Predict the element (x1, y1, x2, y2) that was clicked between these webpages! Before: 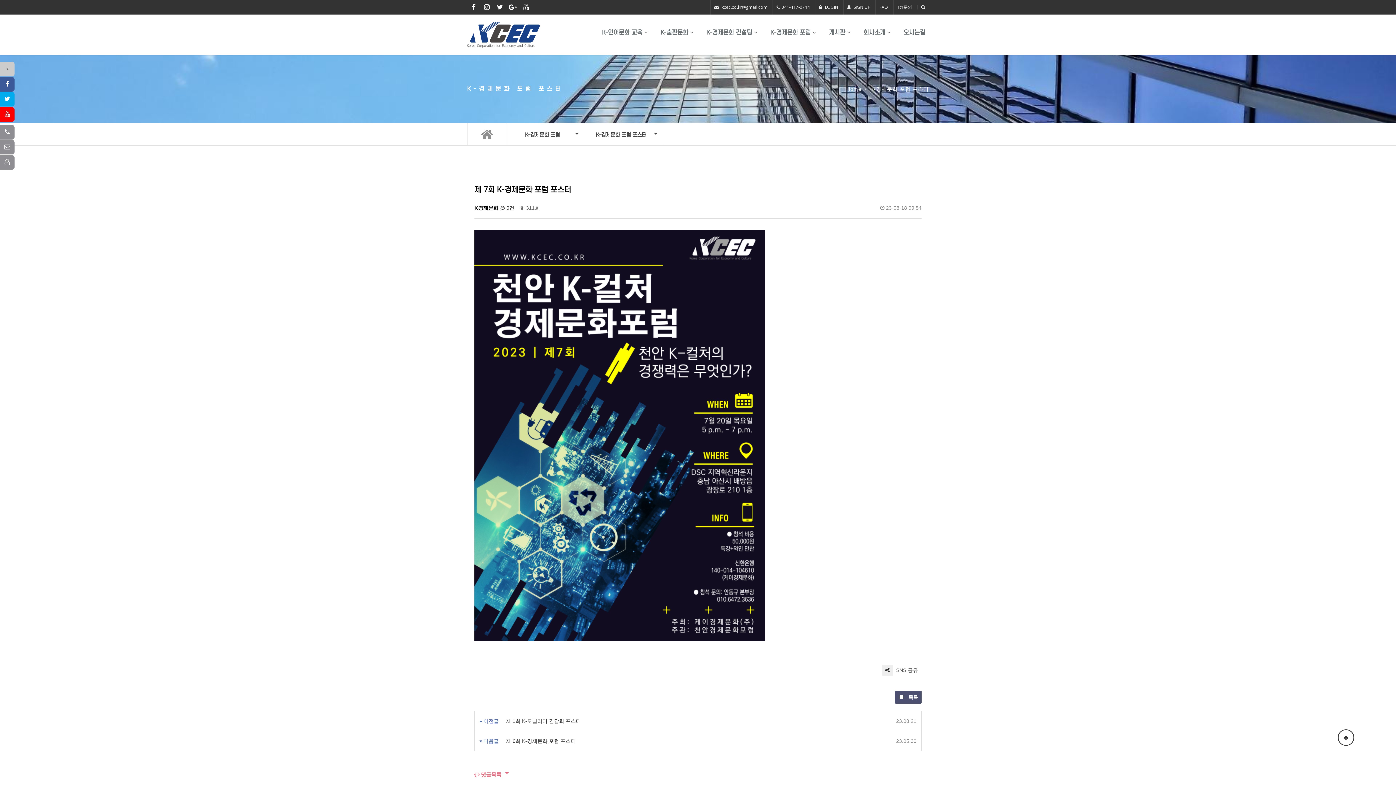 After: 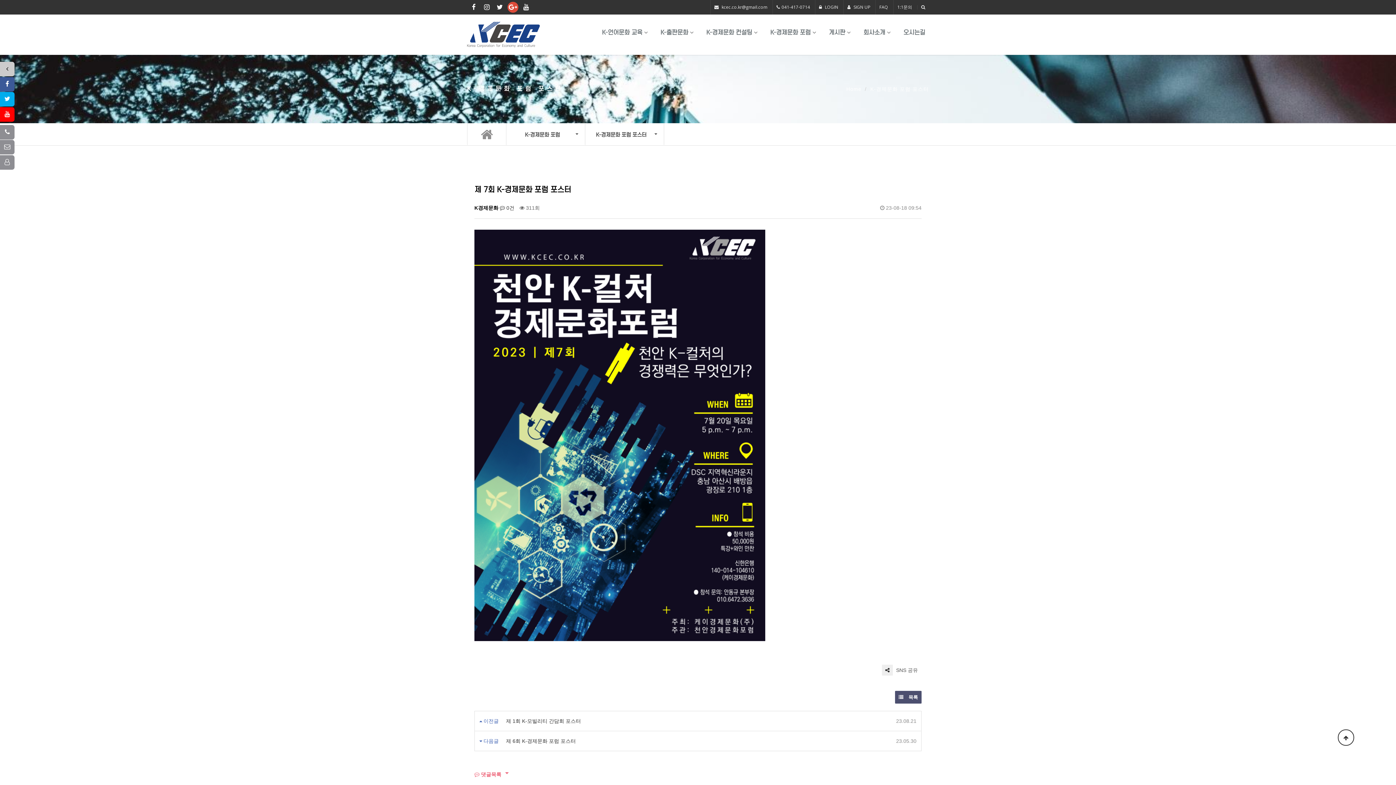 Action: bbox: (507, 1, 518, 12)